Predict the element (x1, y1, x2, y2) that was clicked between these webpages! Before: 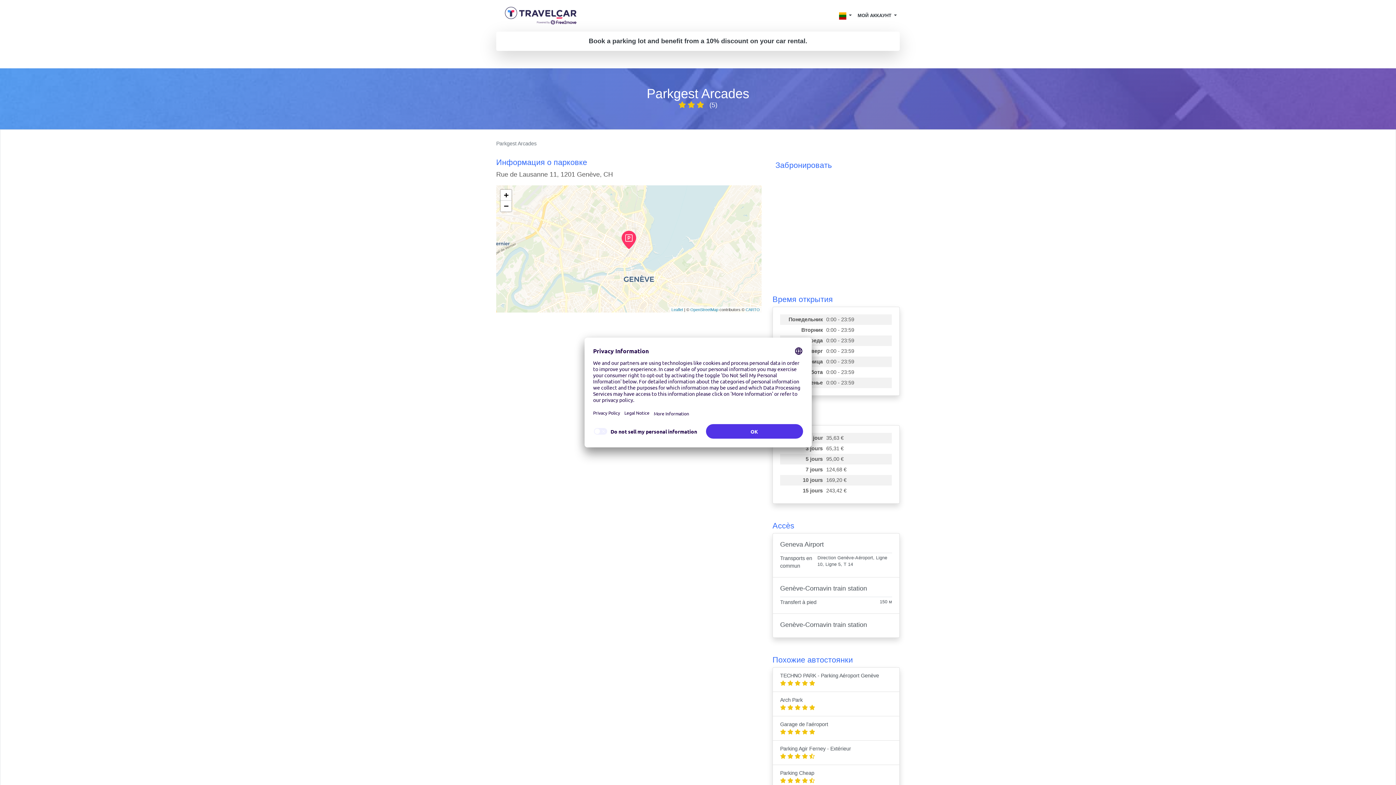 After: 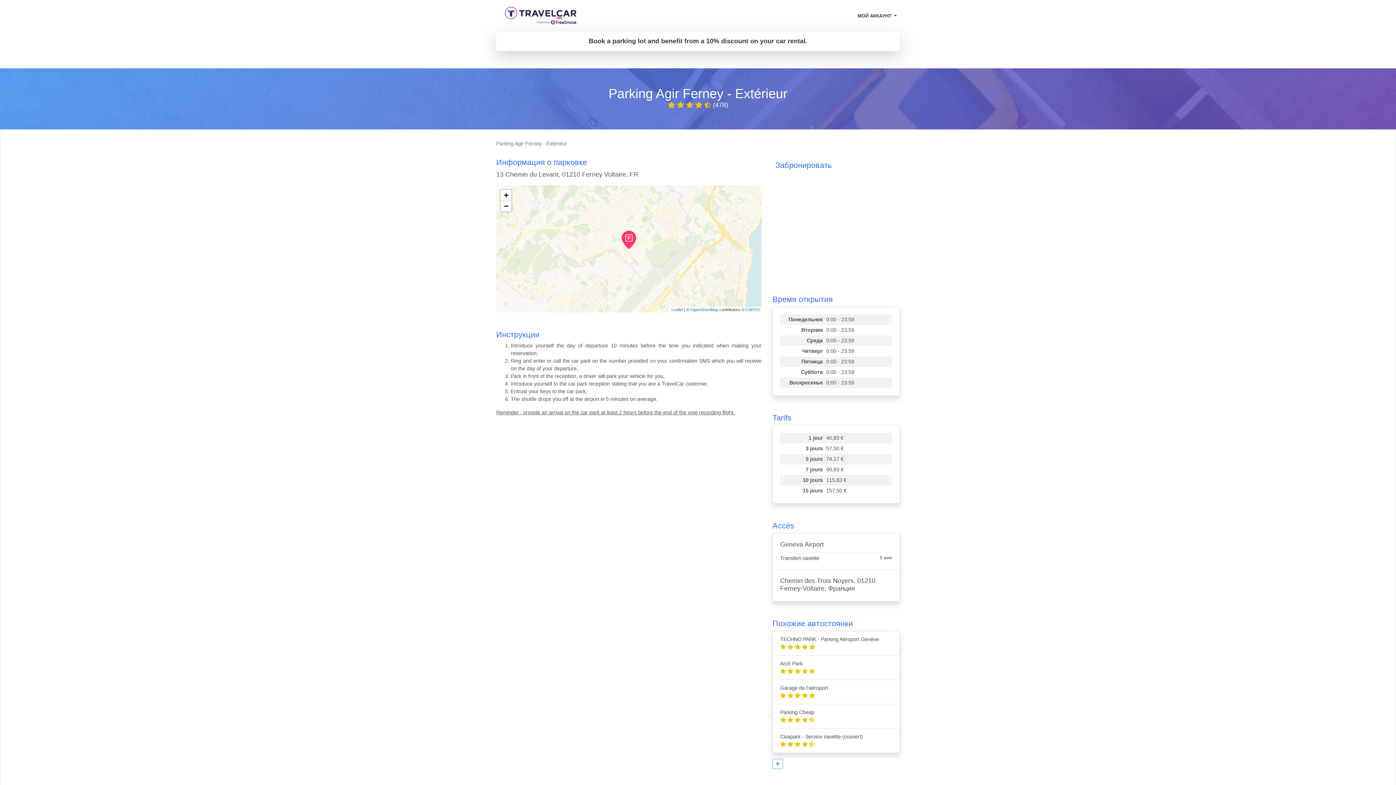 Action: label: Parking Agir Ferney - Extérieur
     bbox: (772, 740, 899, 765)